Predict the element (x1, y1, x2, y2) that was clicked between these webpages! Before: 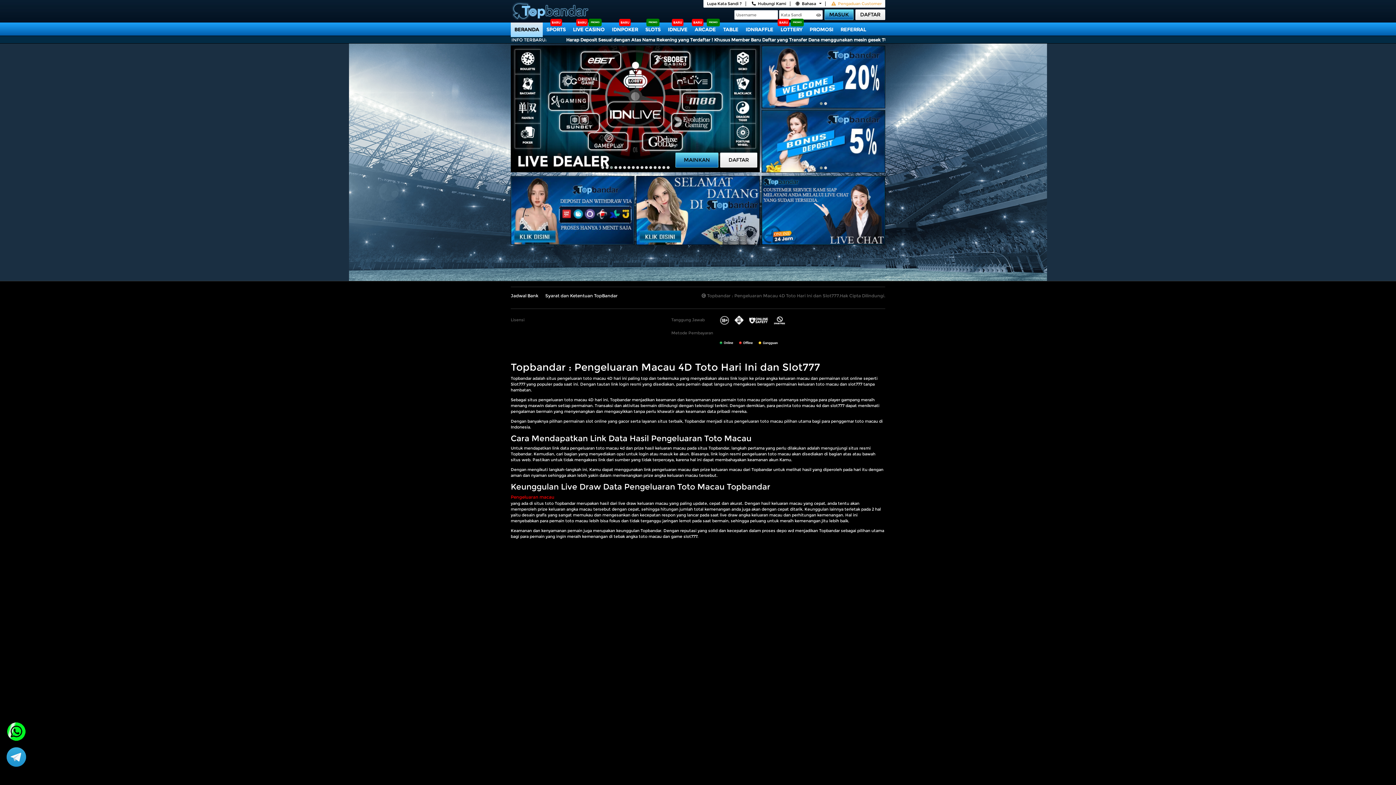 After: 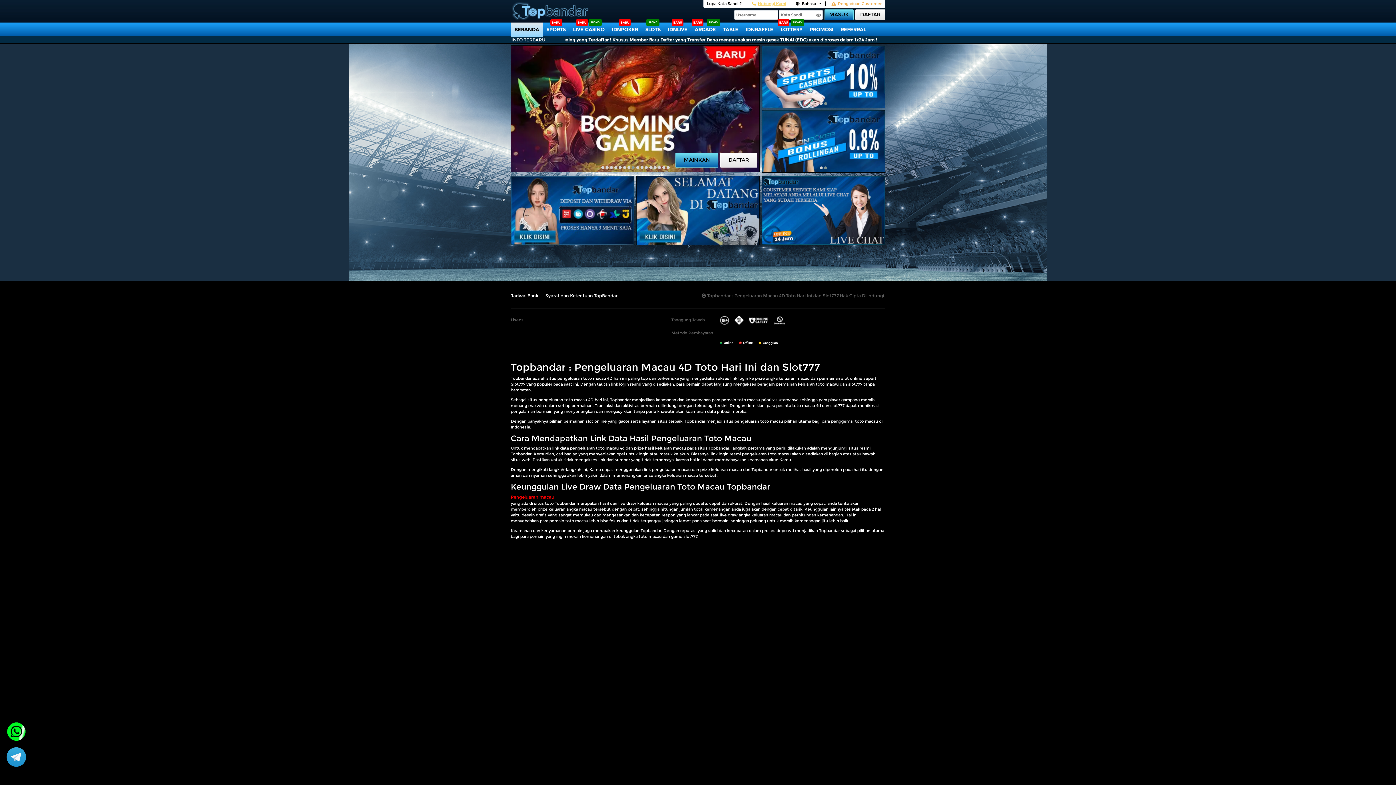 Action: bbox: (750, 1, 786, 6) label: Hubungi Kami